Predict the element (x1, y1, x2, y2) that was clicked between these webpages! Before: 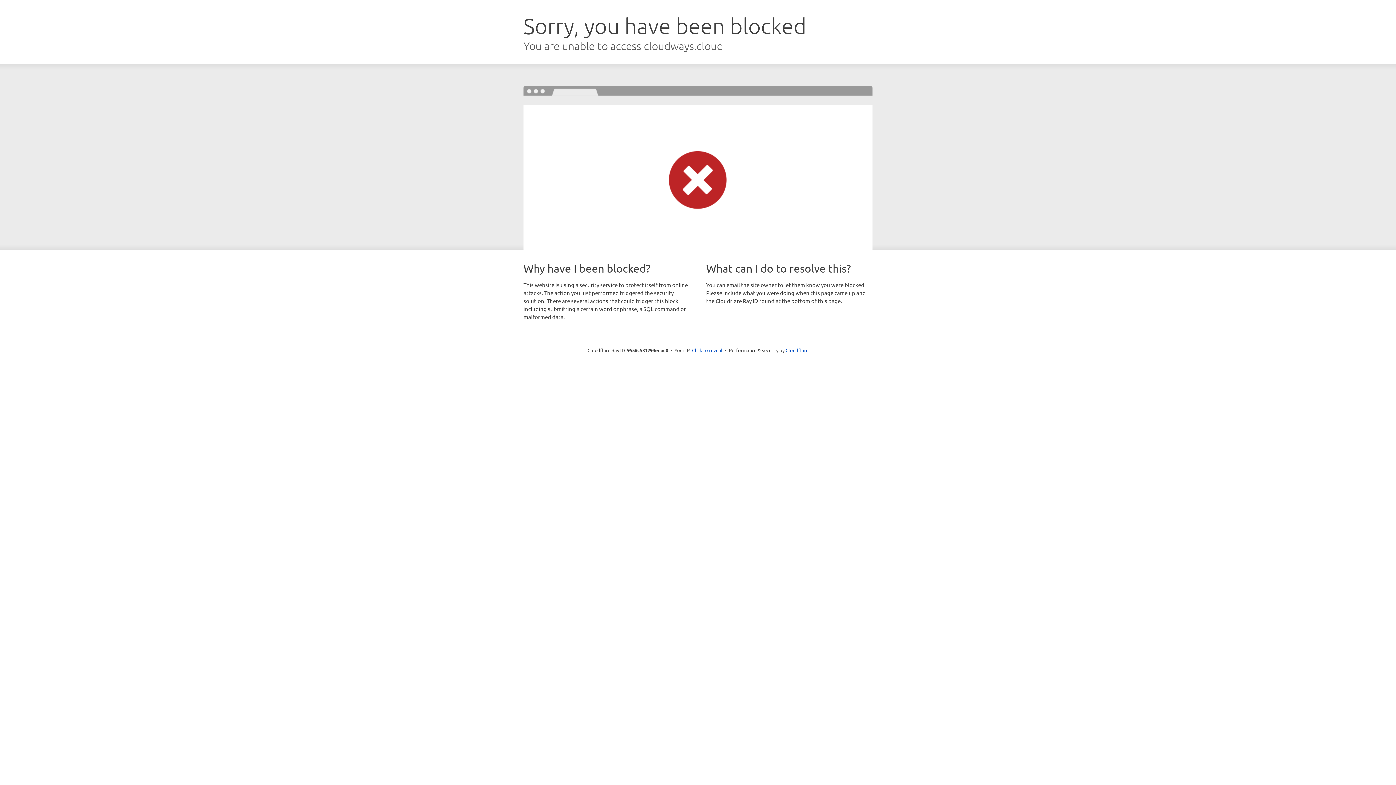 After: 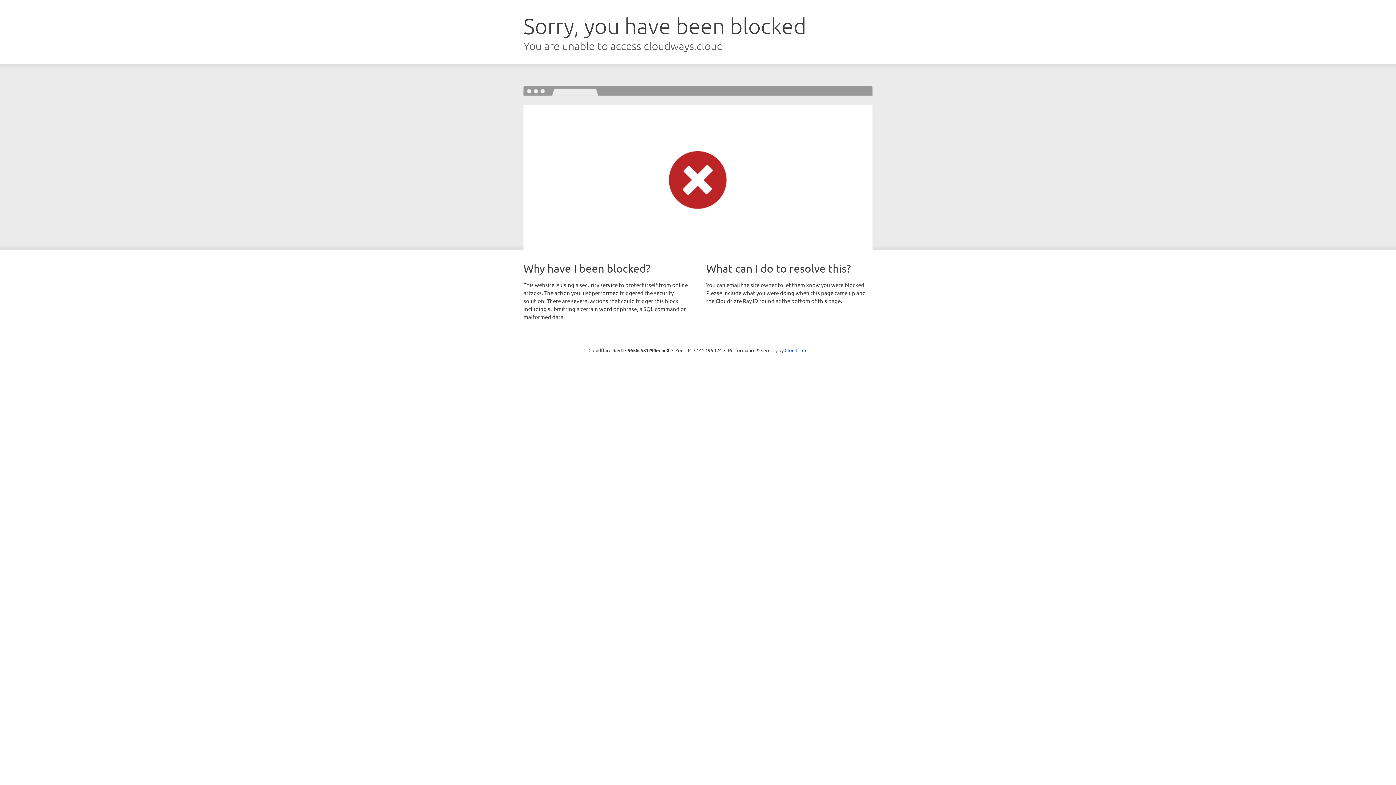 Action: bbox: (692, 346, 722, 353) label: Click to reveal